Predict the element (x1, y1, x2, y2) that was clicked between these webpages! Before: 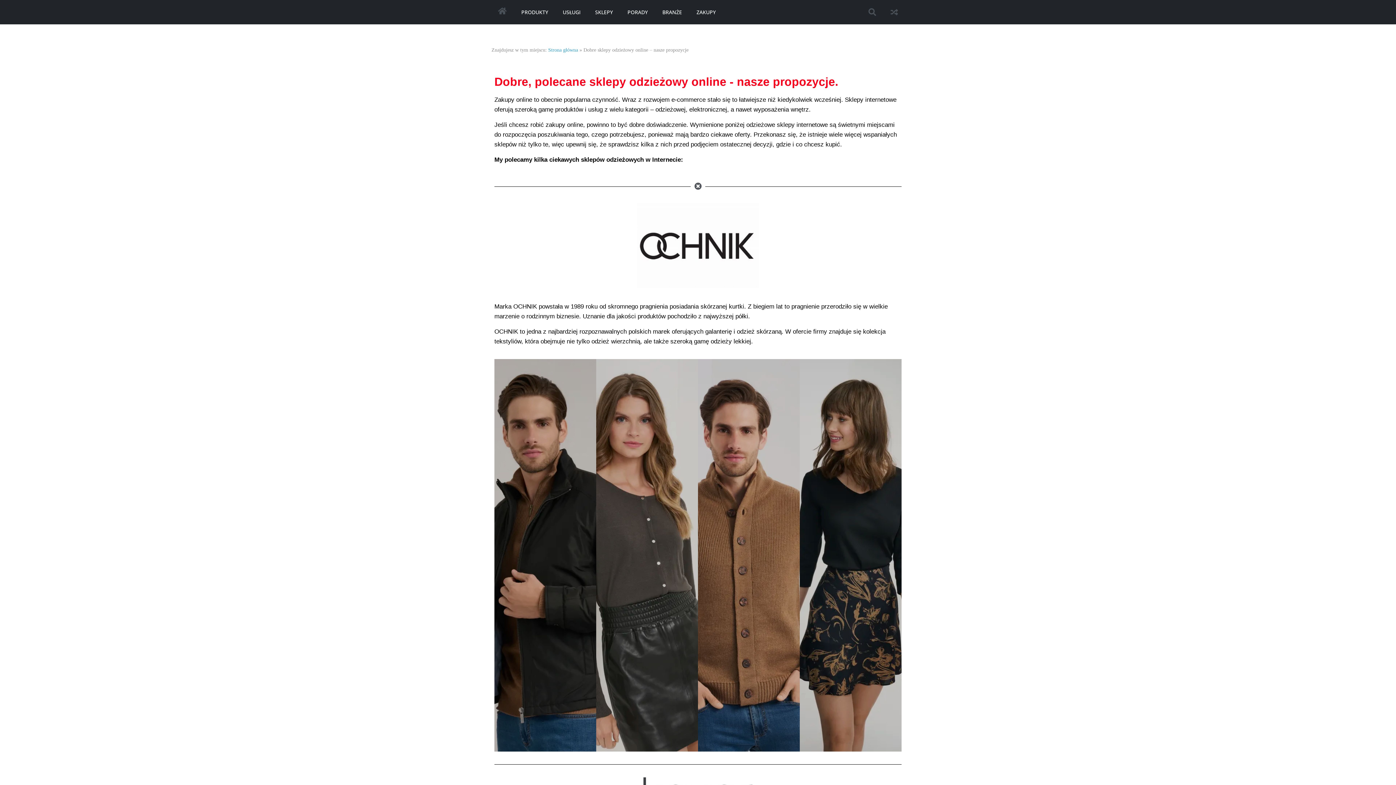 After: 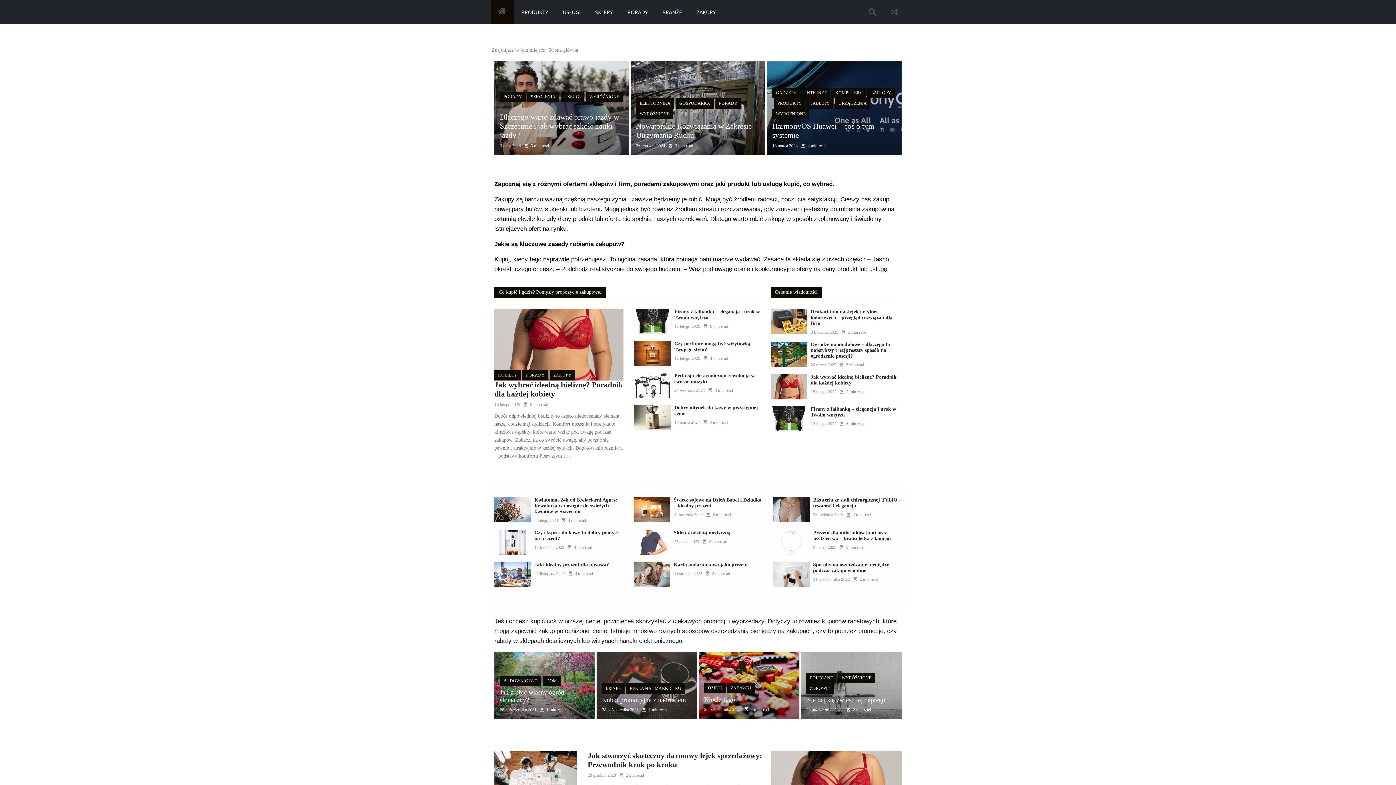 Action: bbox: (490, 0, 514, 24)